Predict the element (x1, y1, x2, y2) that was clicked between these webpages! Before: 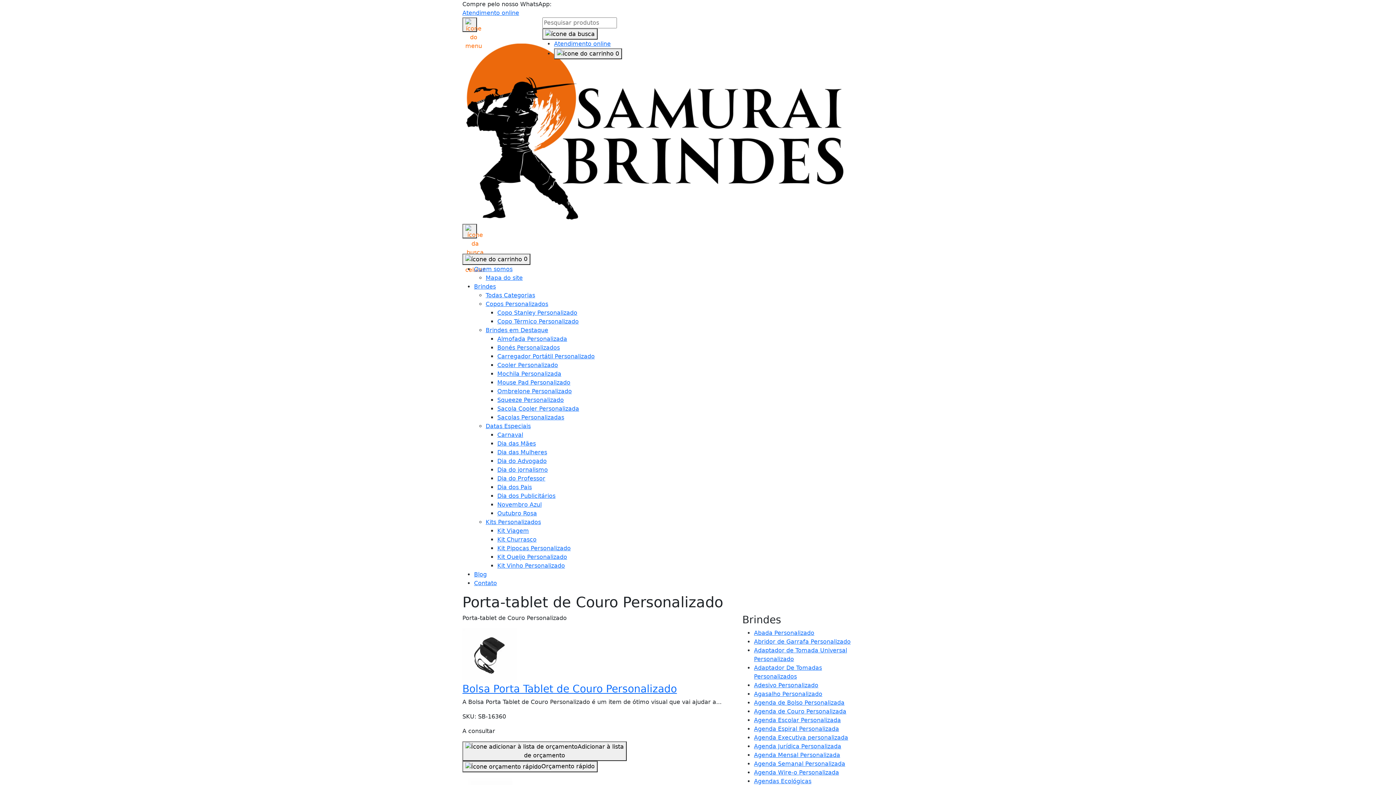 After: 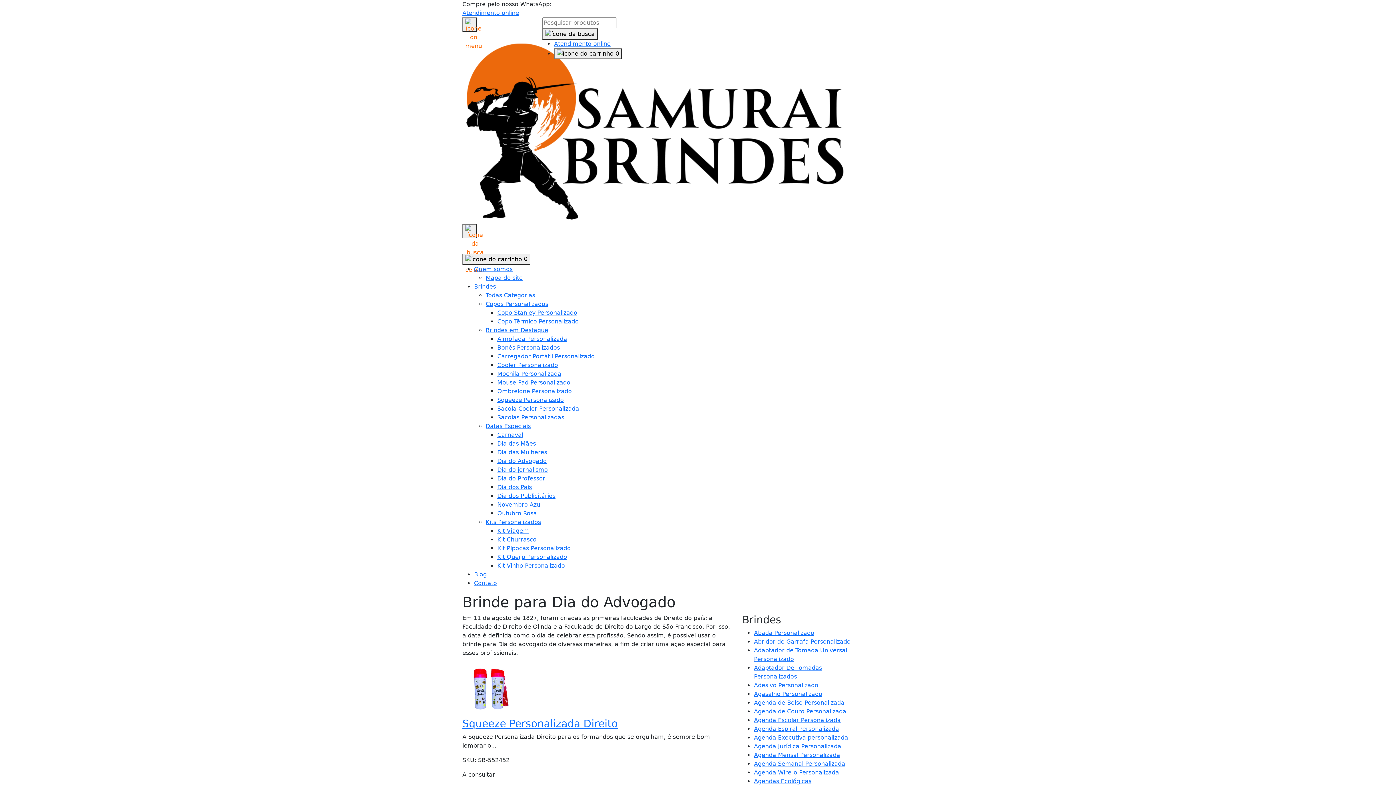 Action: bbox: (497, 457, 546, 464) label: Dia do Advogado